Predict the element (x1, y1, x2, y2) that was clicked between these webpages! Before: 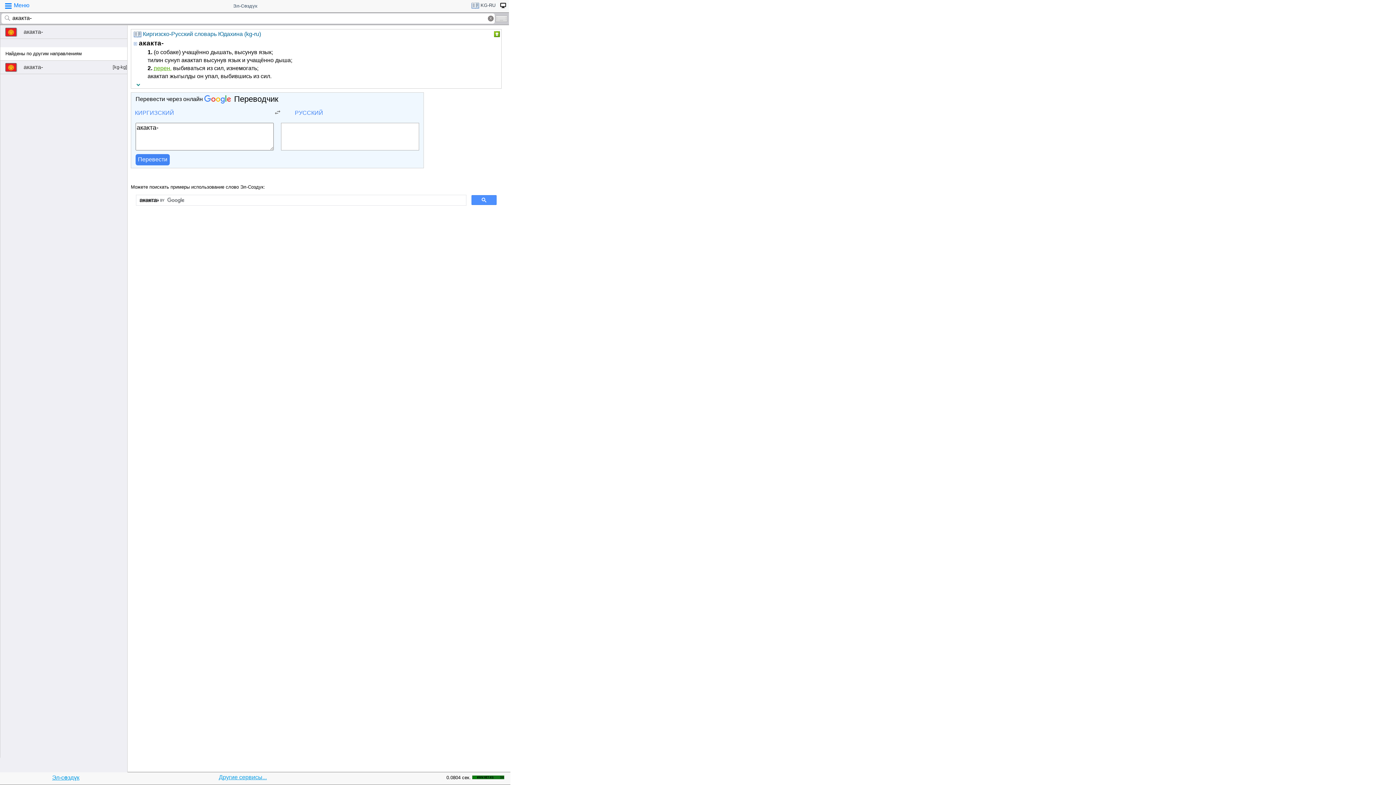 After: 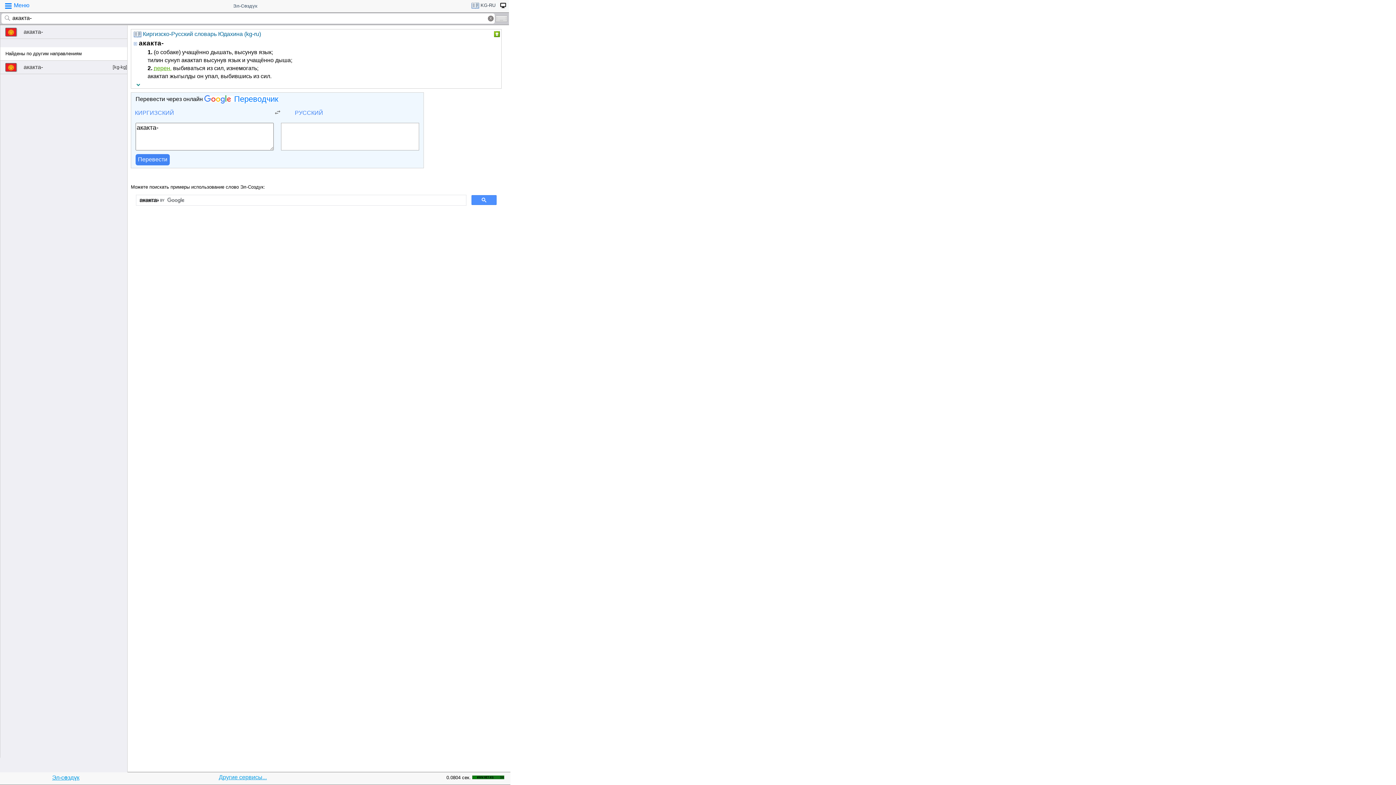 Action: label: Переводчик bbox: (204, 96, 278, 102)